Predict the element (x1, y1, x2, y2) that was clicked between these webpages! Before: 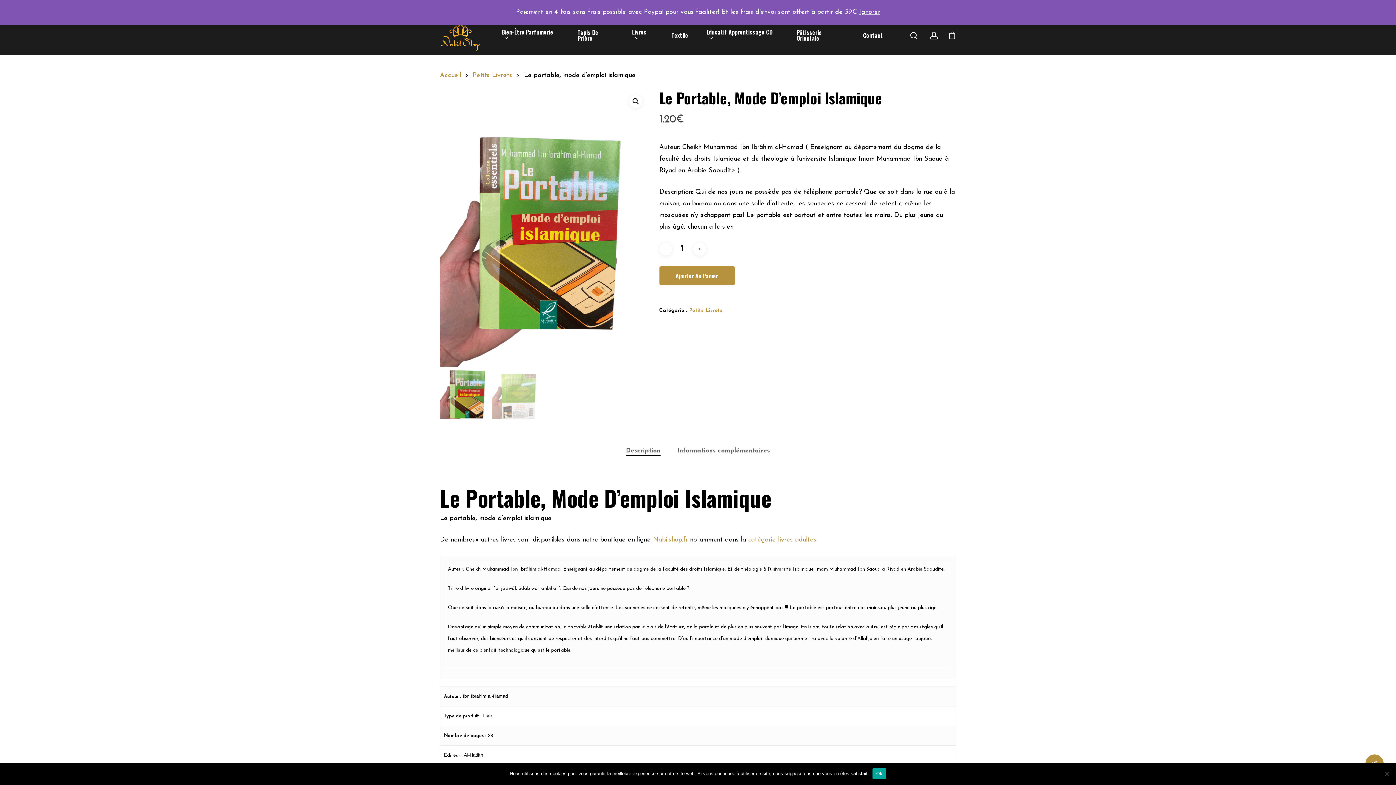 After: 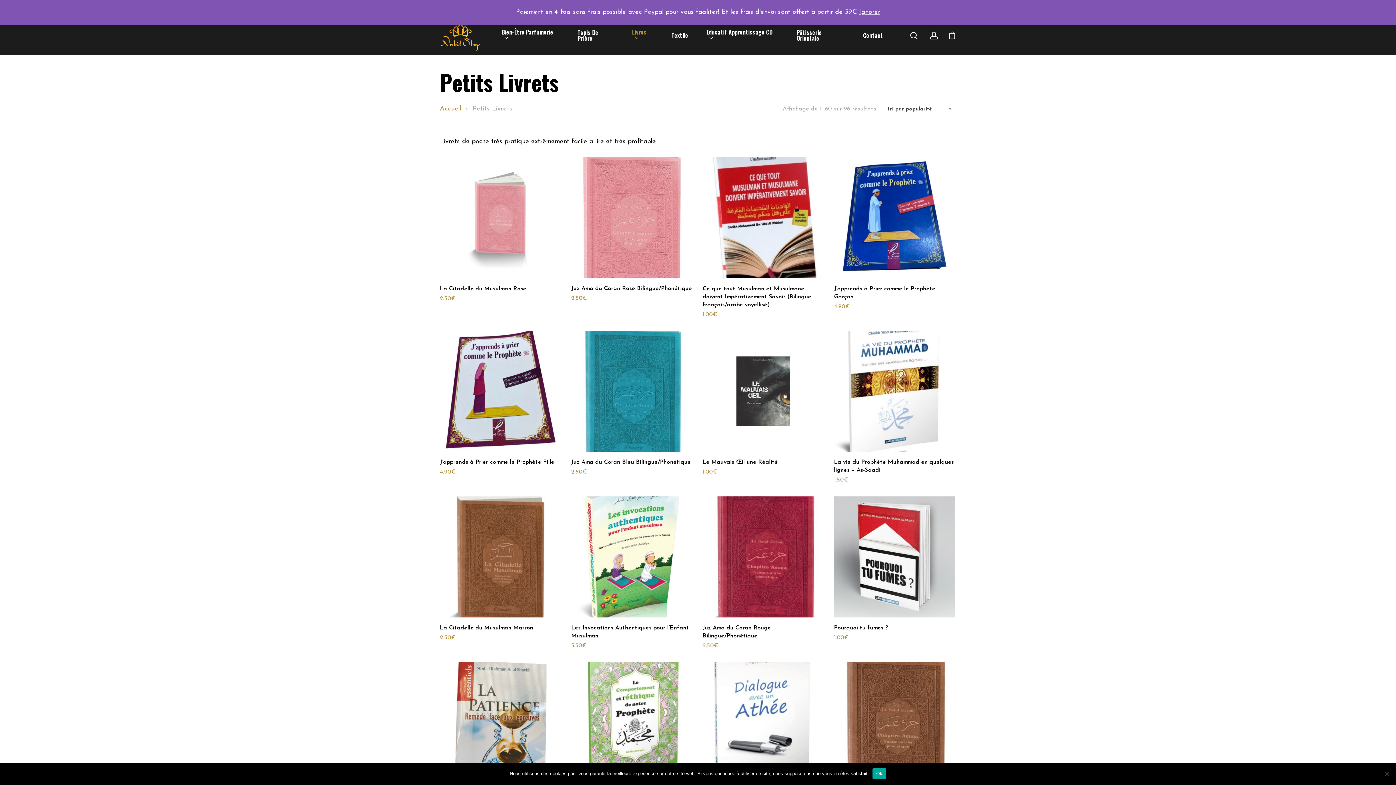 Action: label: Petits Livrets bbox: (472, 72, 512, 78)